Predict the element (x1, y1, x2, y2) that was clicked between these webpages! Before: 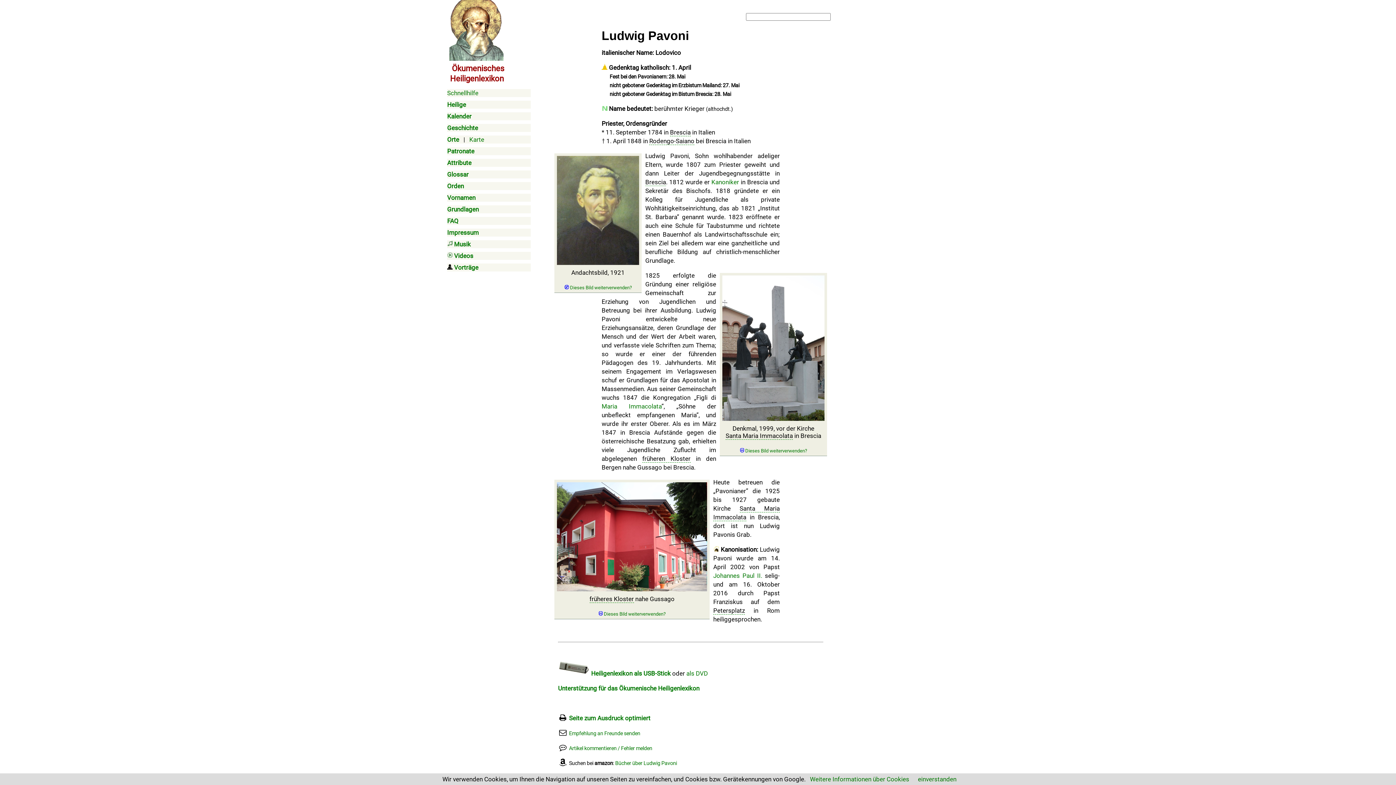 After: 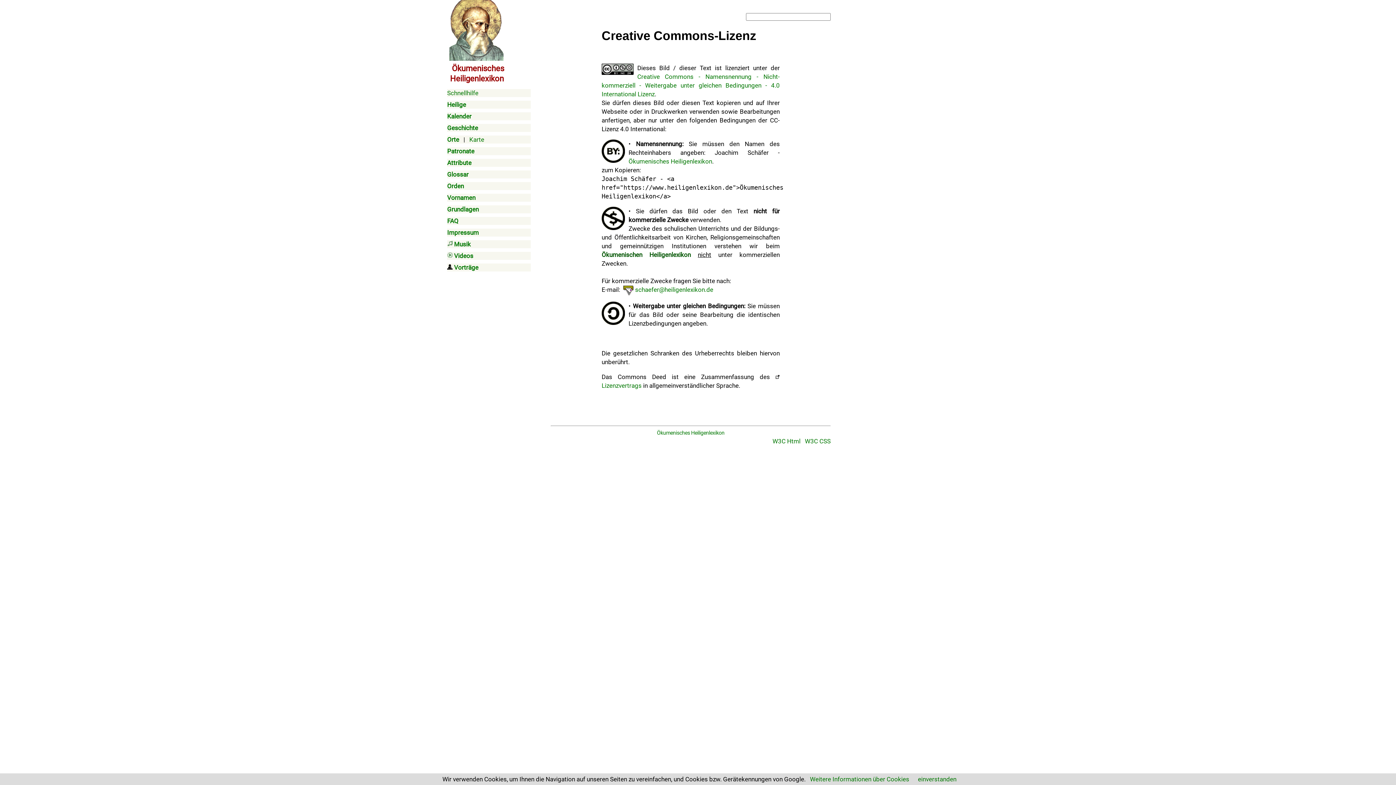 Action: bbox: (740, 446, 807, 454)